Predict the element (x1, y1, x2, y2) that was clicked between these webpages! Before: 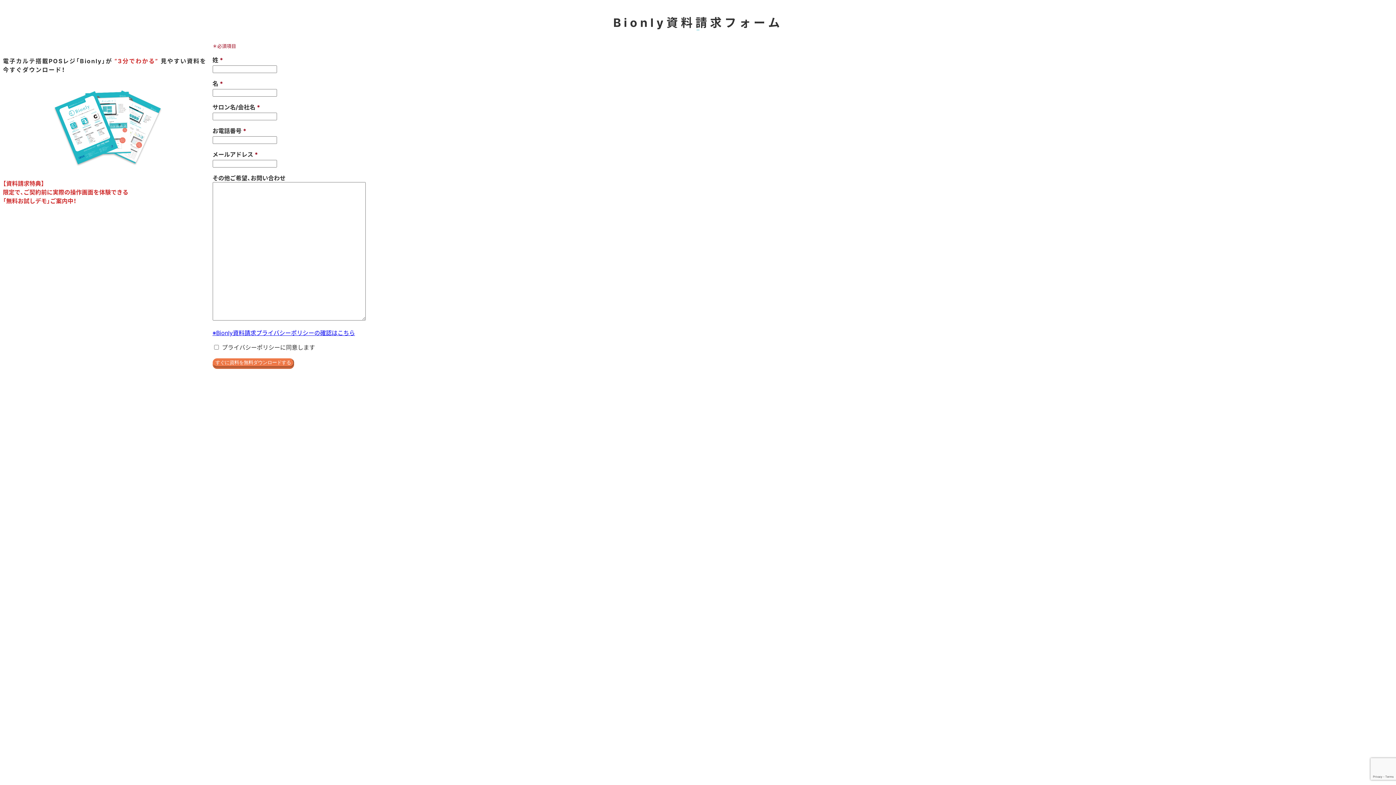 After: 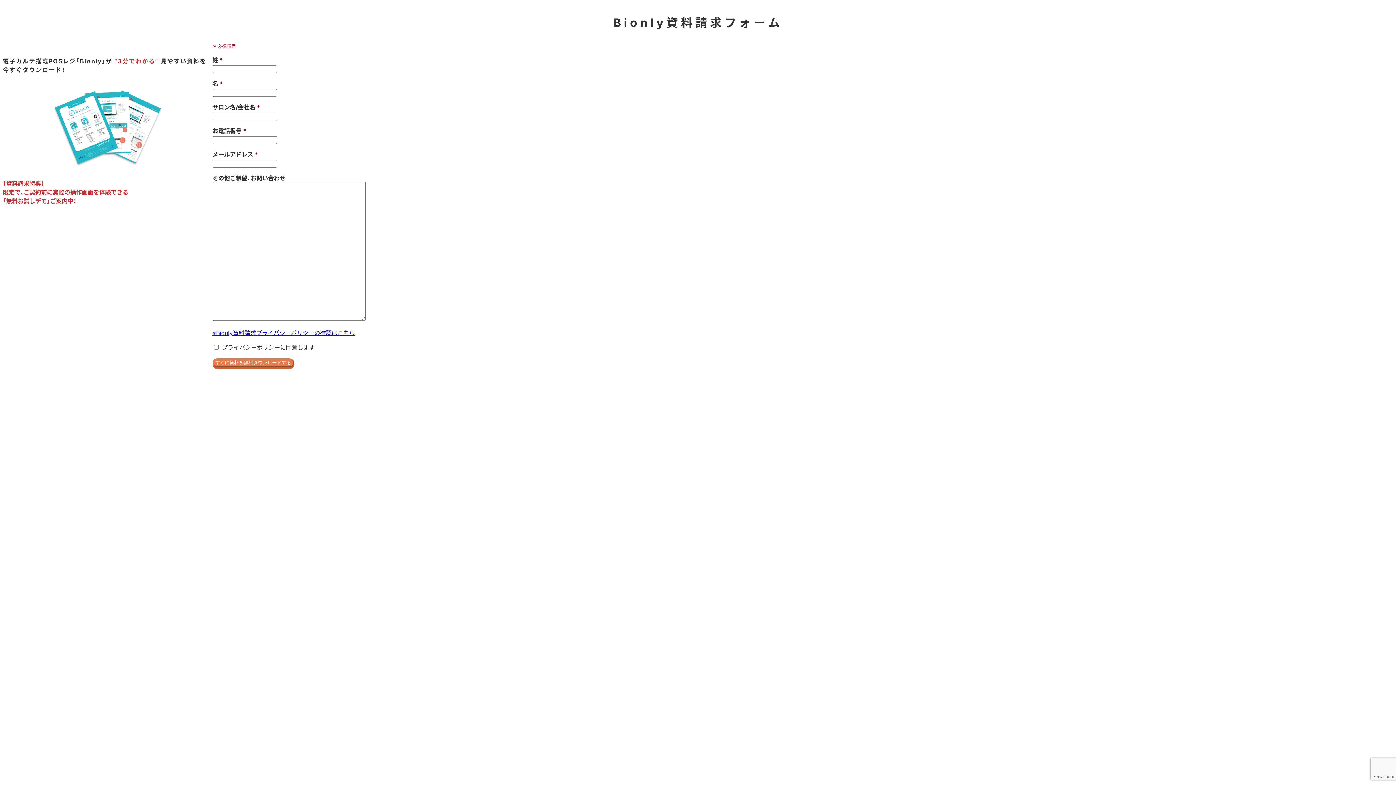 Action: bbox: (212, 328, 355, 336) label: ※Bionly資料請求プライバシーポリシーの確認はこちら